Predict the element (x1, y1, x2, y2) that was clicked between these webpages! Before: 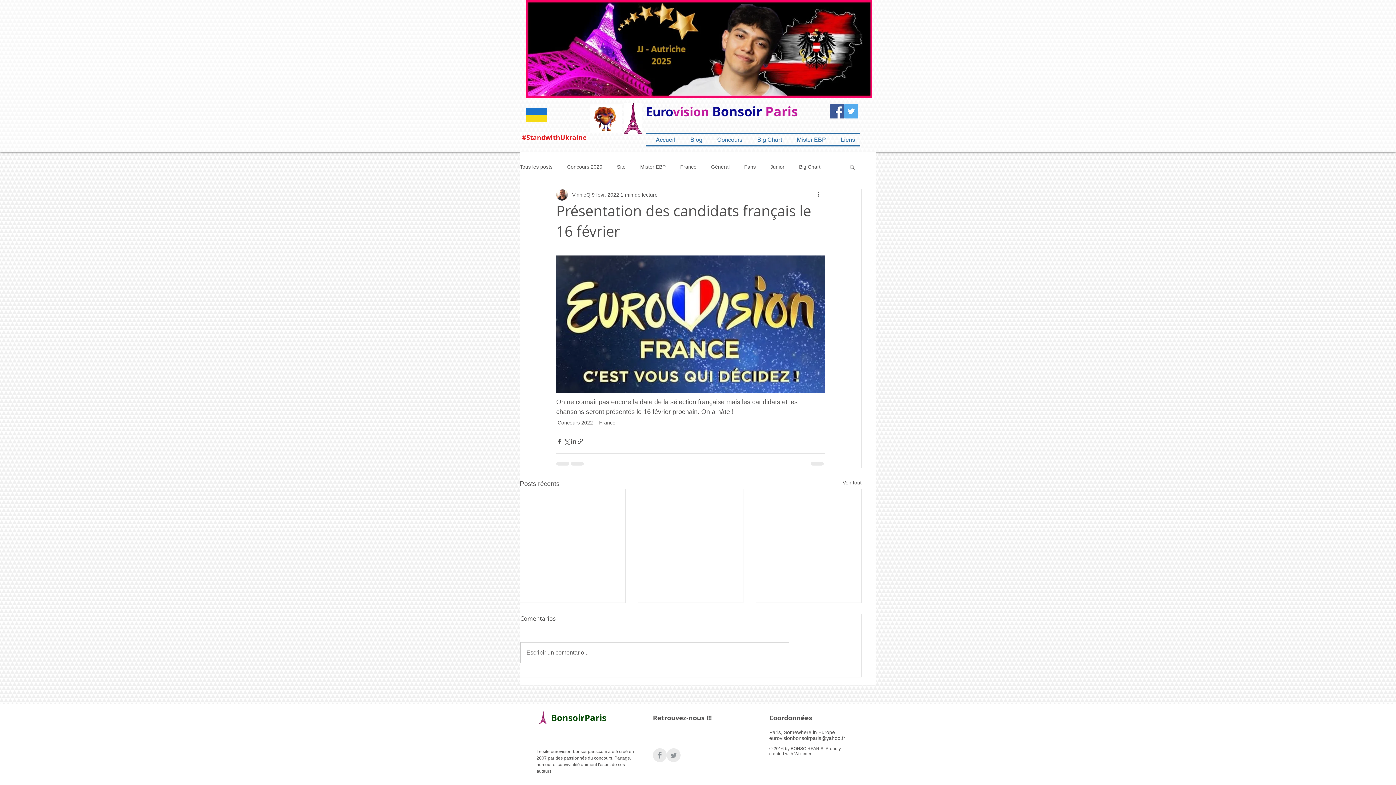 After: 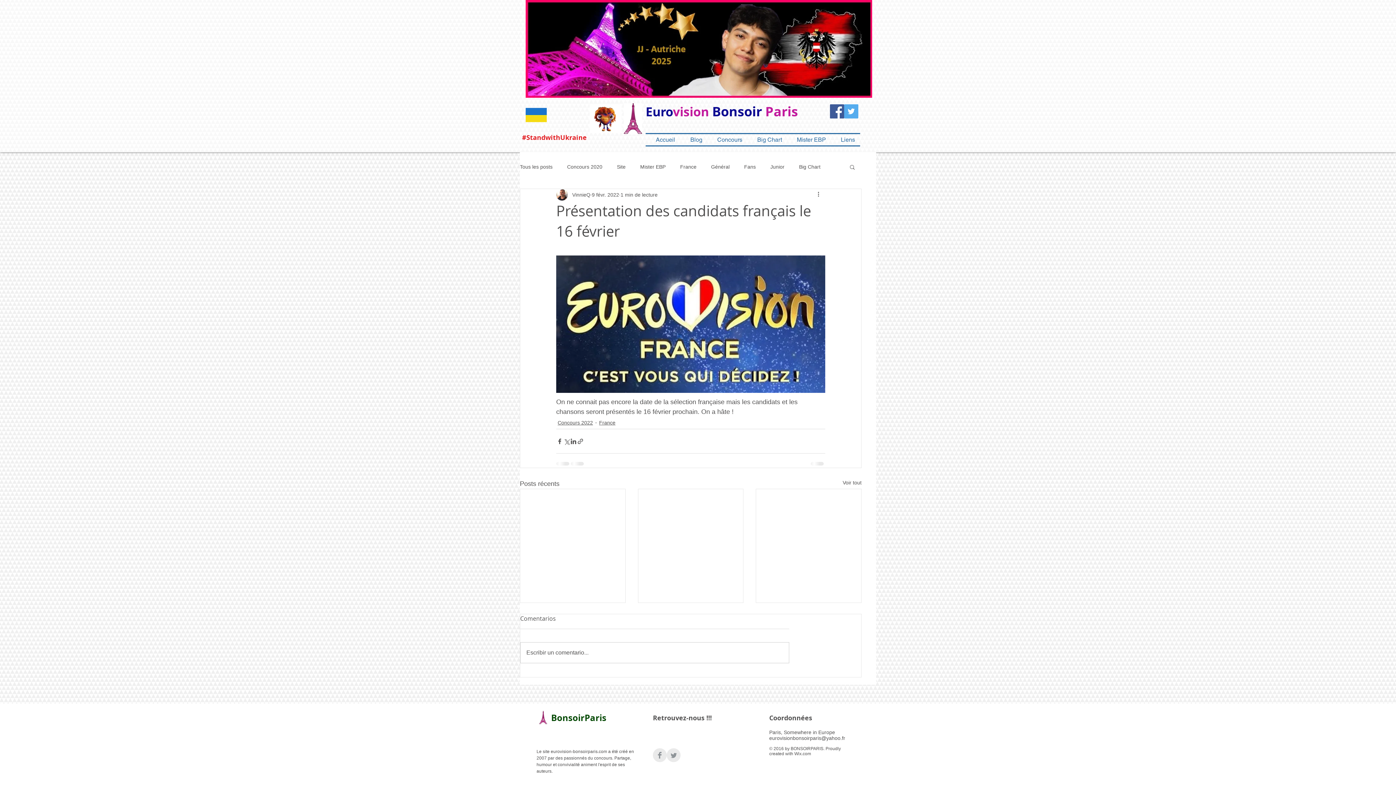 Action: label: Facebook bbox: (830, 104, 844, 118)